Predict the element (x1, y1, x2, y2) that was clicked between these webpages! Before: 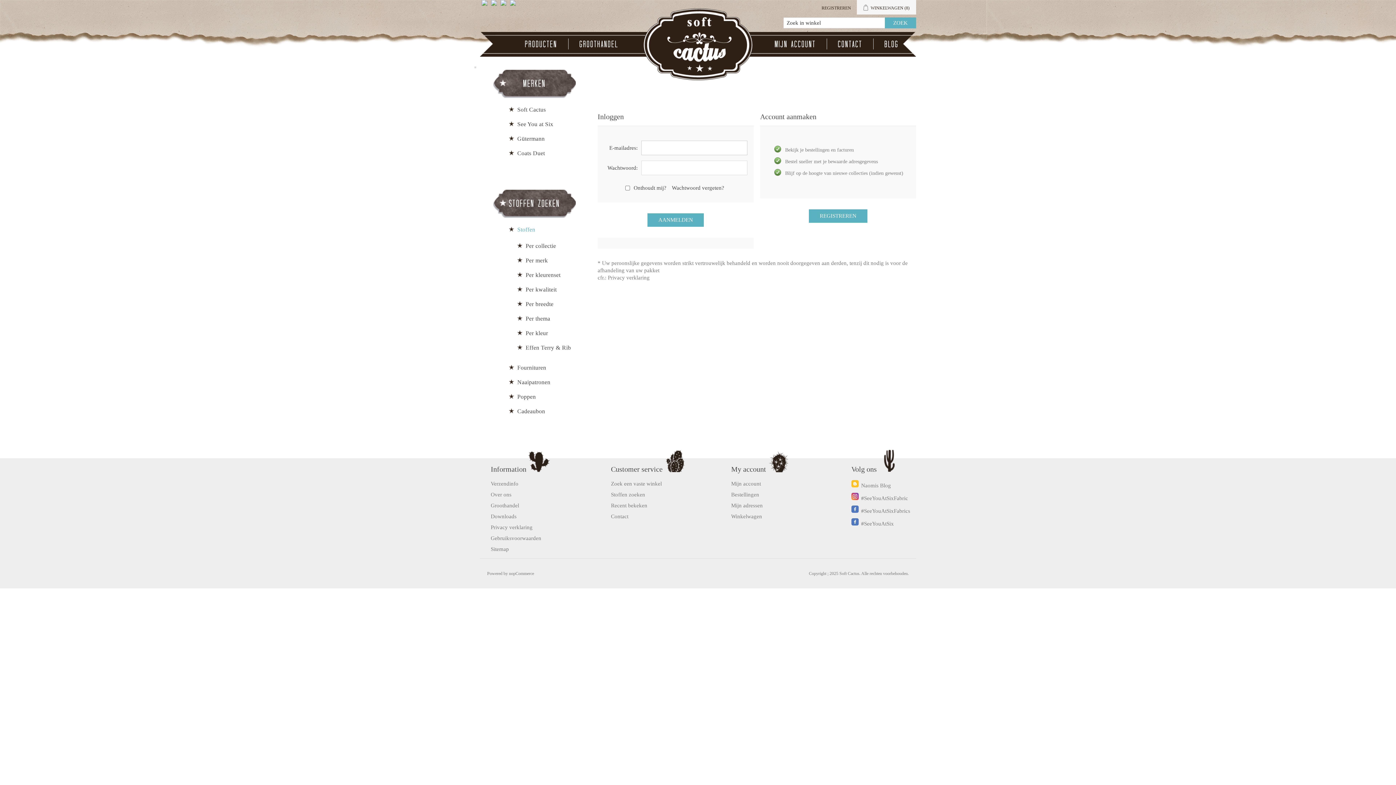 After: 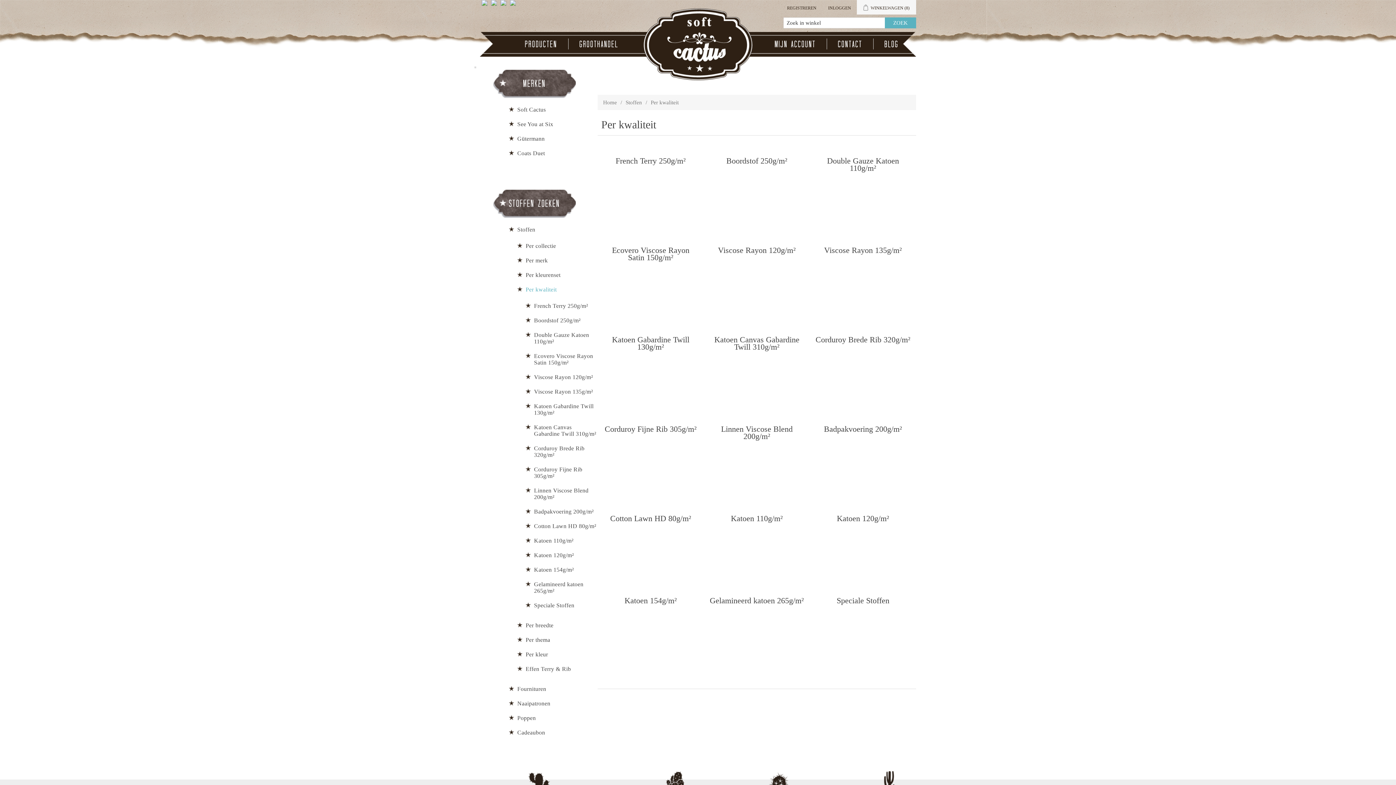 Action: bbox: (525, 284, 556, 294) label: Per kwaliteit